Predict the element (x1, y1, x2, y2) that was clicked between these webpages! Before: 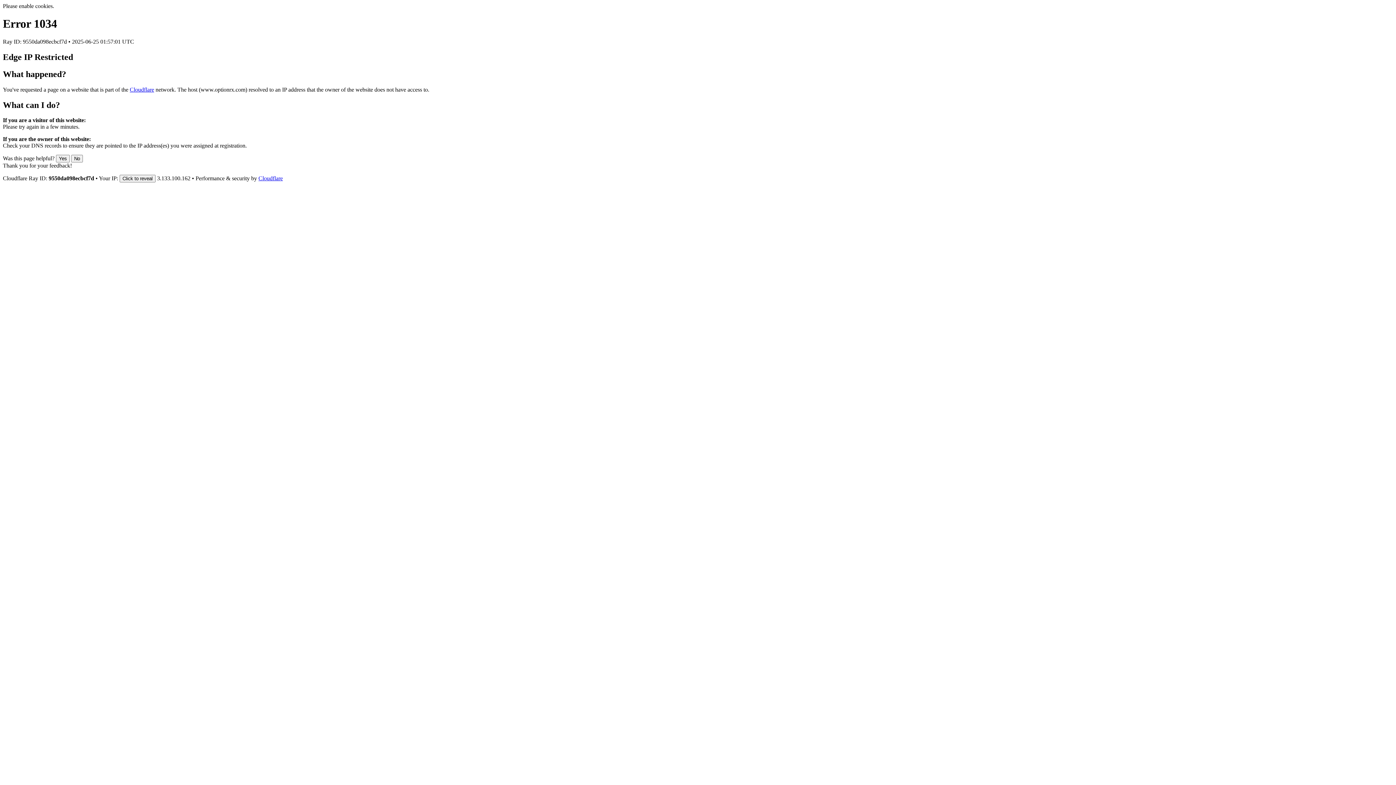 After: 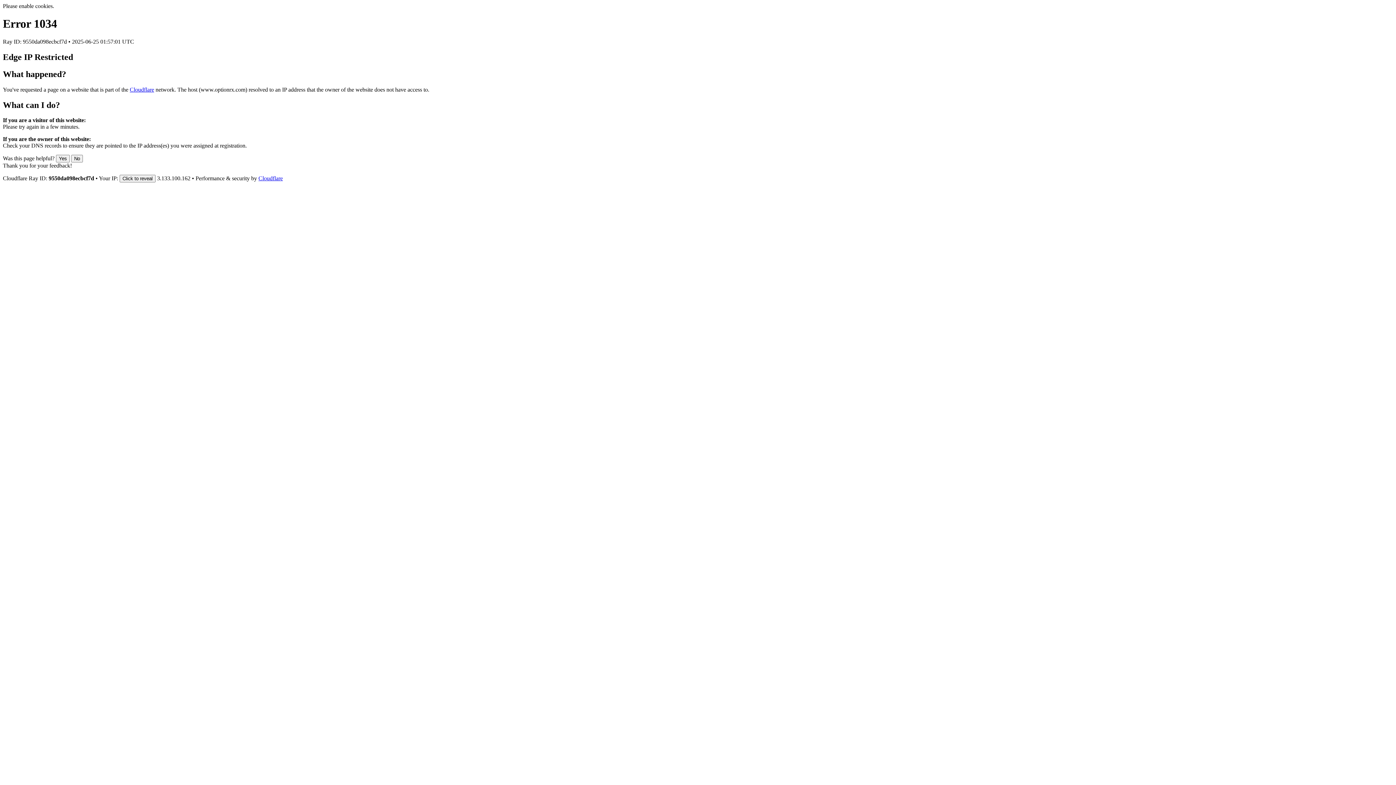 Action: bbox: (258, 175, 282, 181) label: Cloudflare